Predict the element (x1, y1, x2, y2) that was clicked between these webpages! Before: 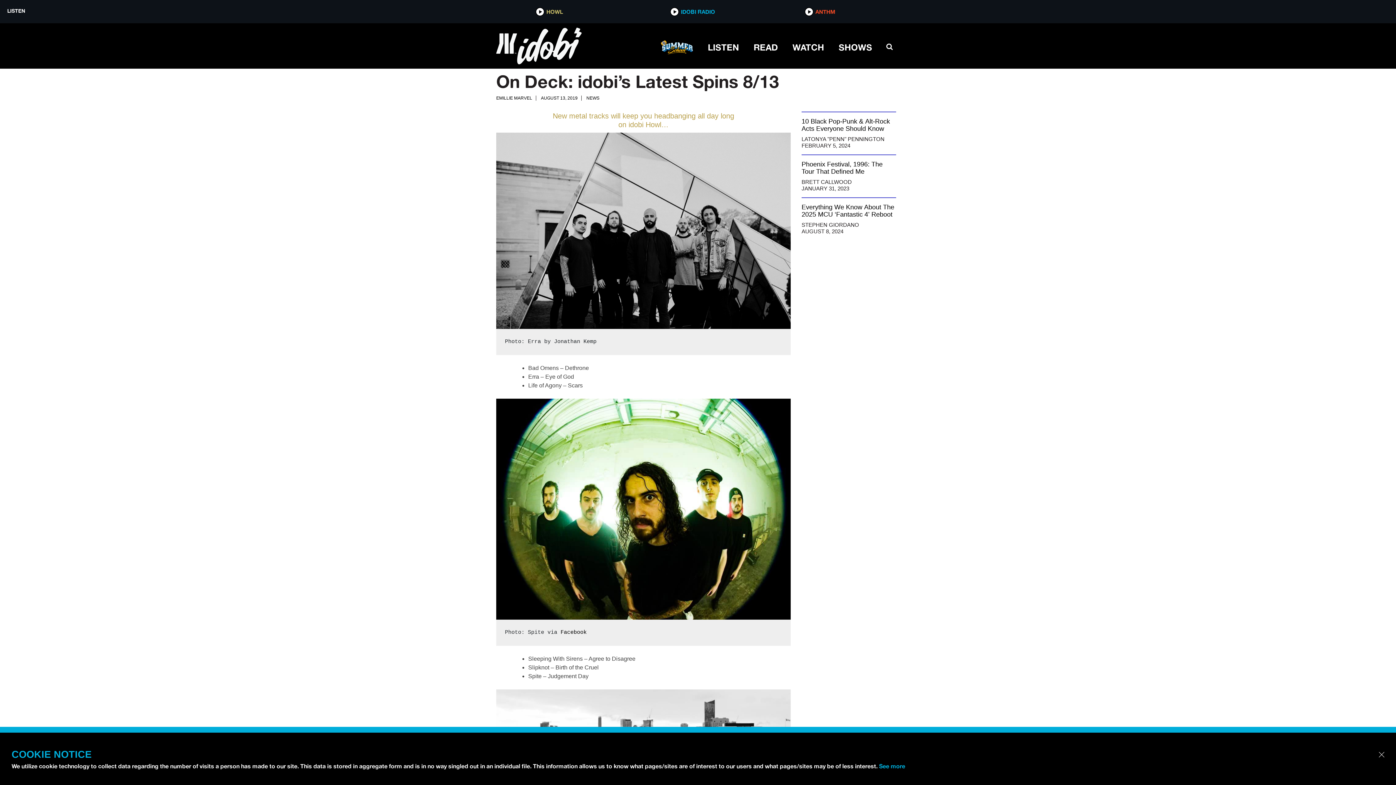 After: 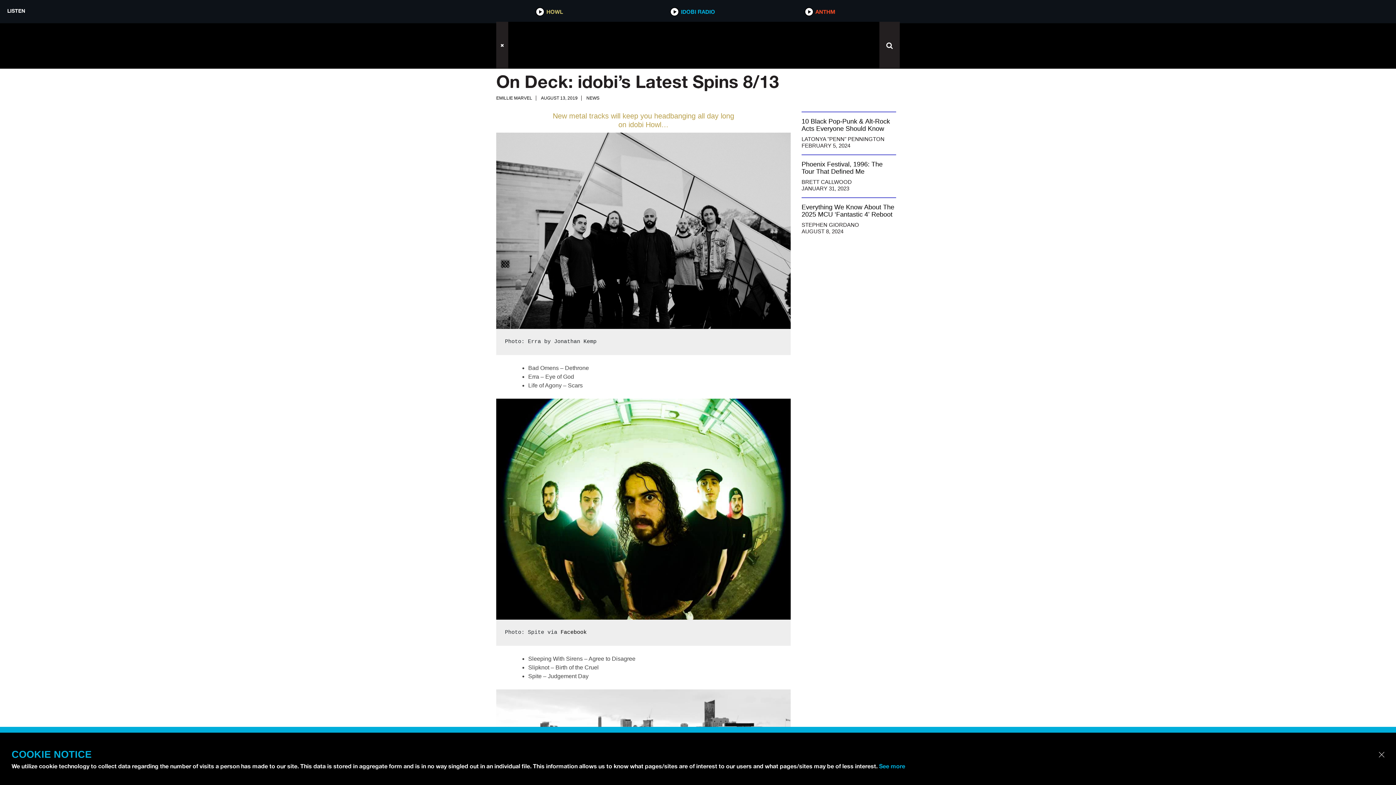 Action: bbox: (879, 39, 900, 52)